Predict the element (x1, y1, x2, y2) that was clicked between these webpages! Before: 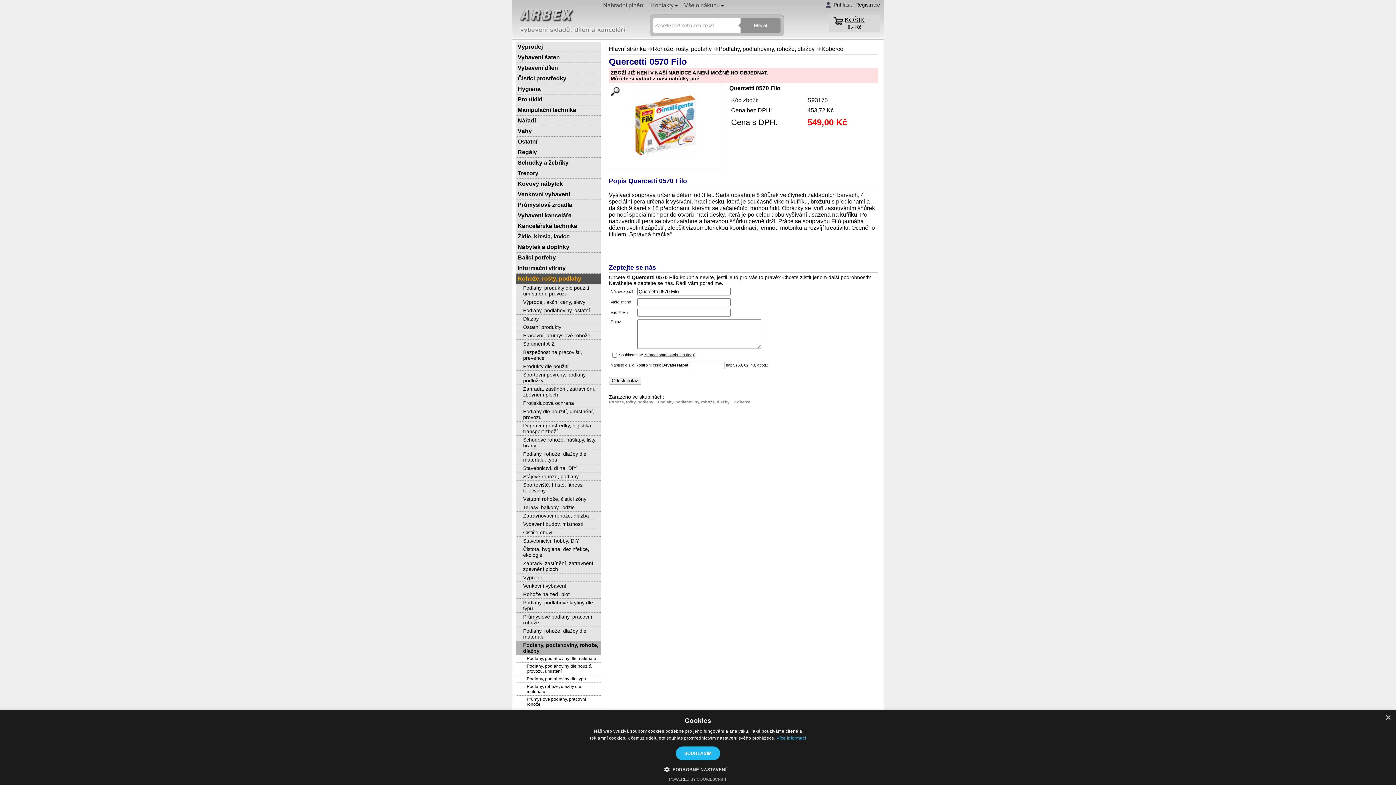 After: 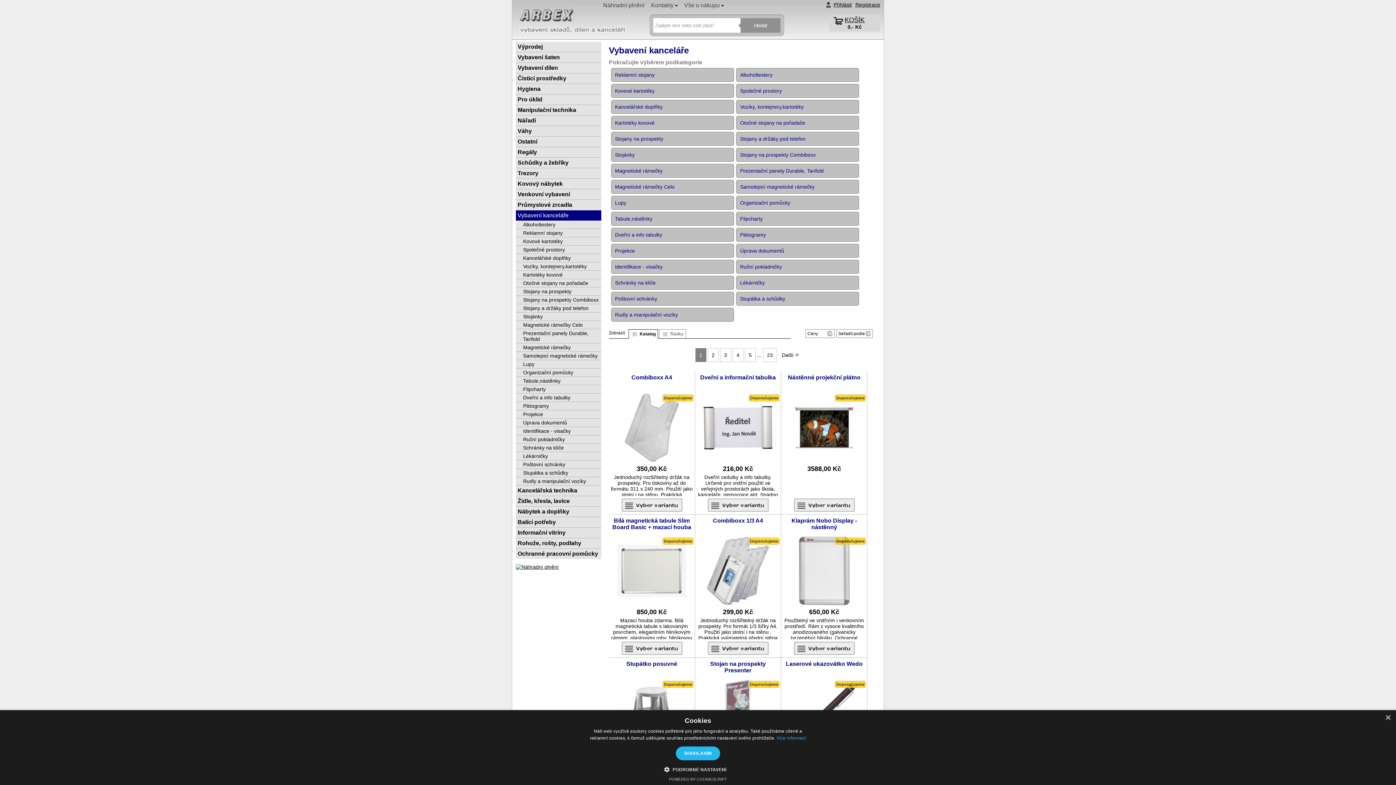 Action: bbox: (516, 210, 601, 220) label: Vybavení kanceláře